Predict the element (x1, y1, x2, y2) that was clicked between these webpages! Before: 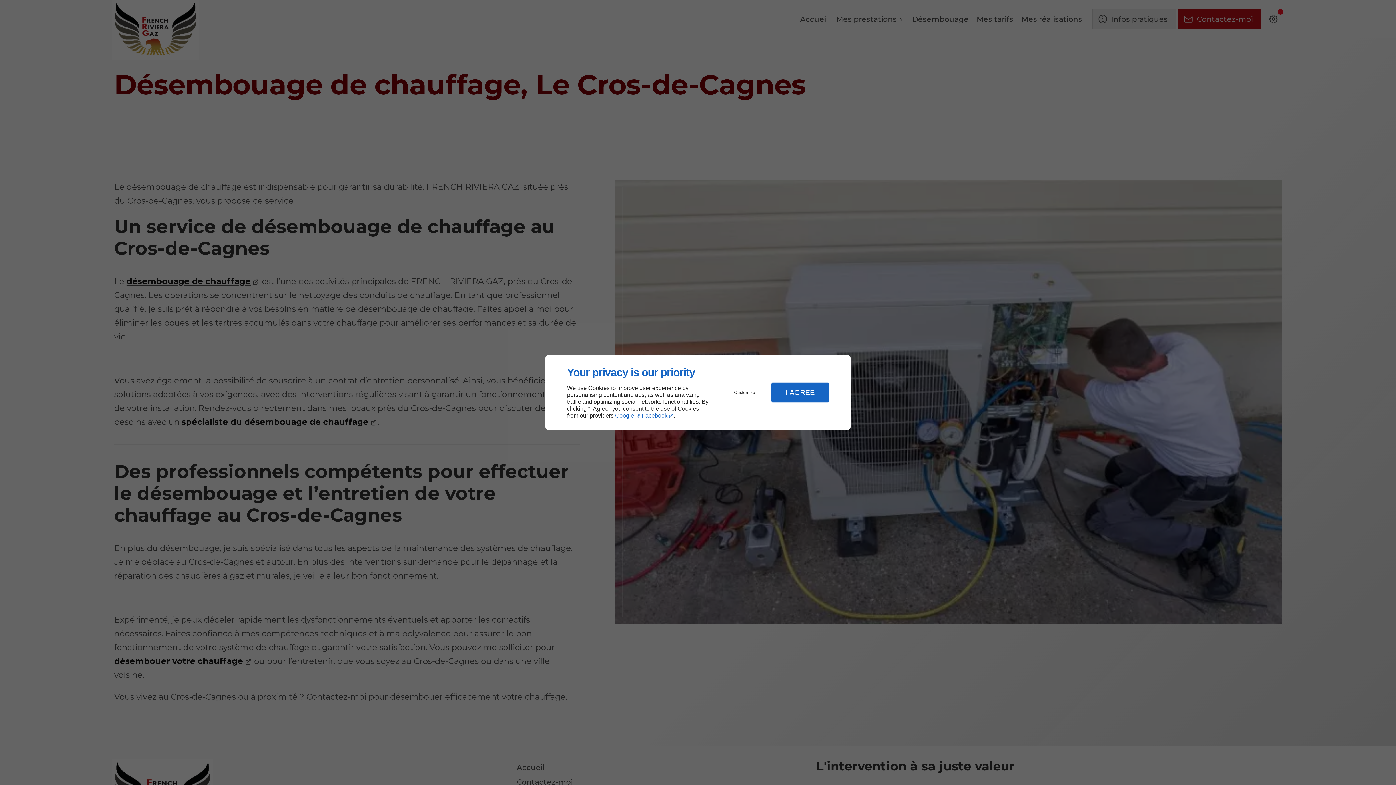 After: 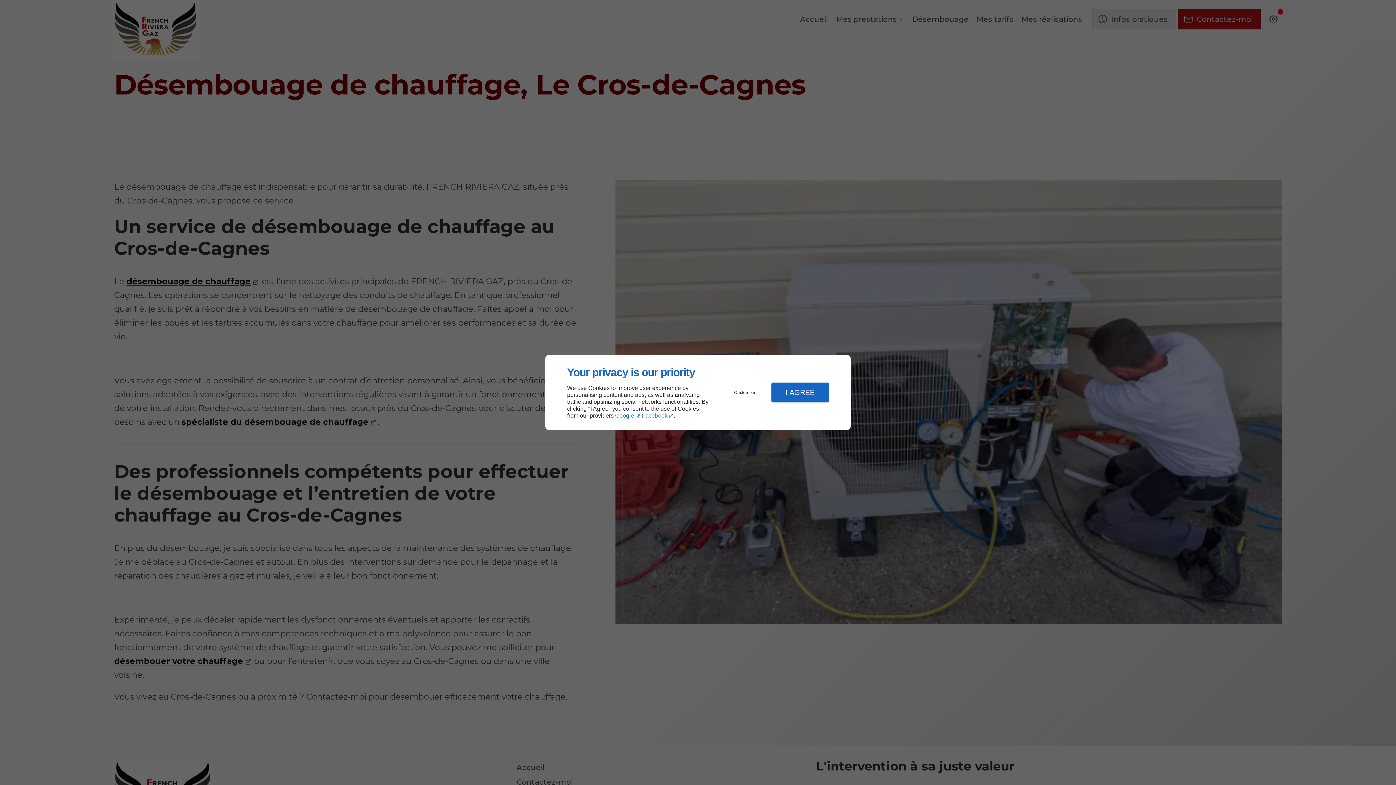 Action: label: Facebook bbox: (641, 412, 673, 419)